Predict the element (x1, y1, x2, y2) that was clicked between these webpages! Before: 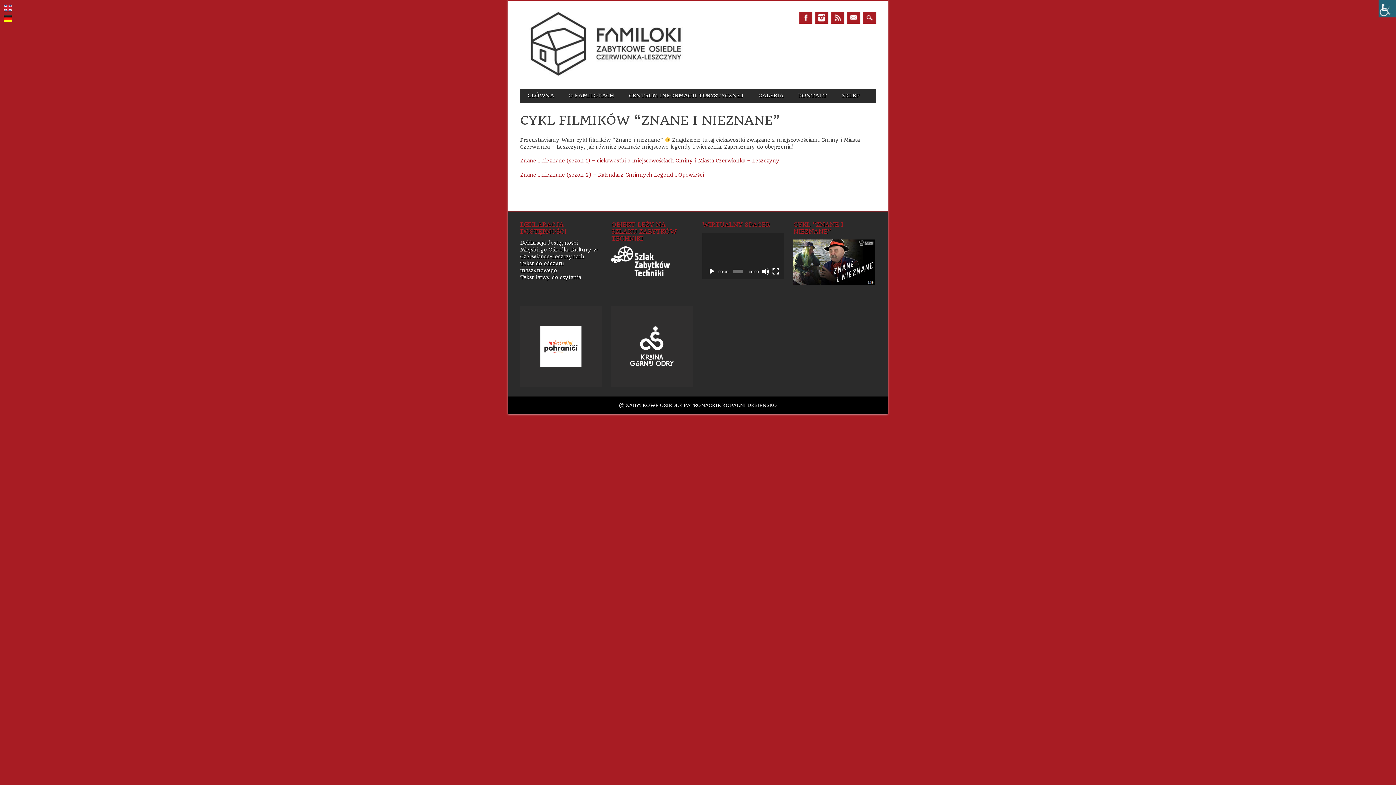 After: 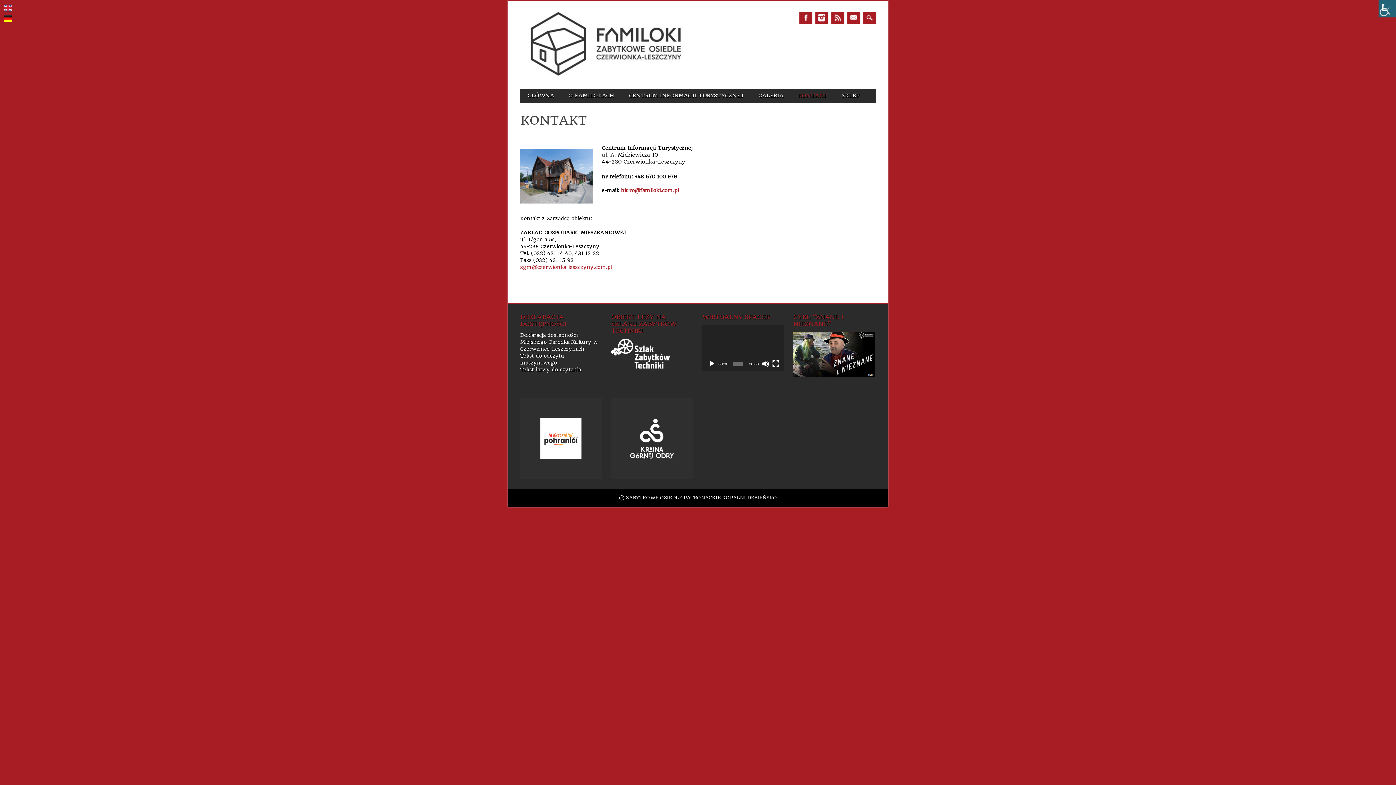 Action: label: KONTAKT bbox: (790, 88, 834, 102)